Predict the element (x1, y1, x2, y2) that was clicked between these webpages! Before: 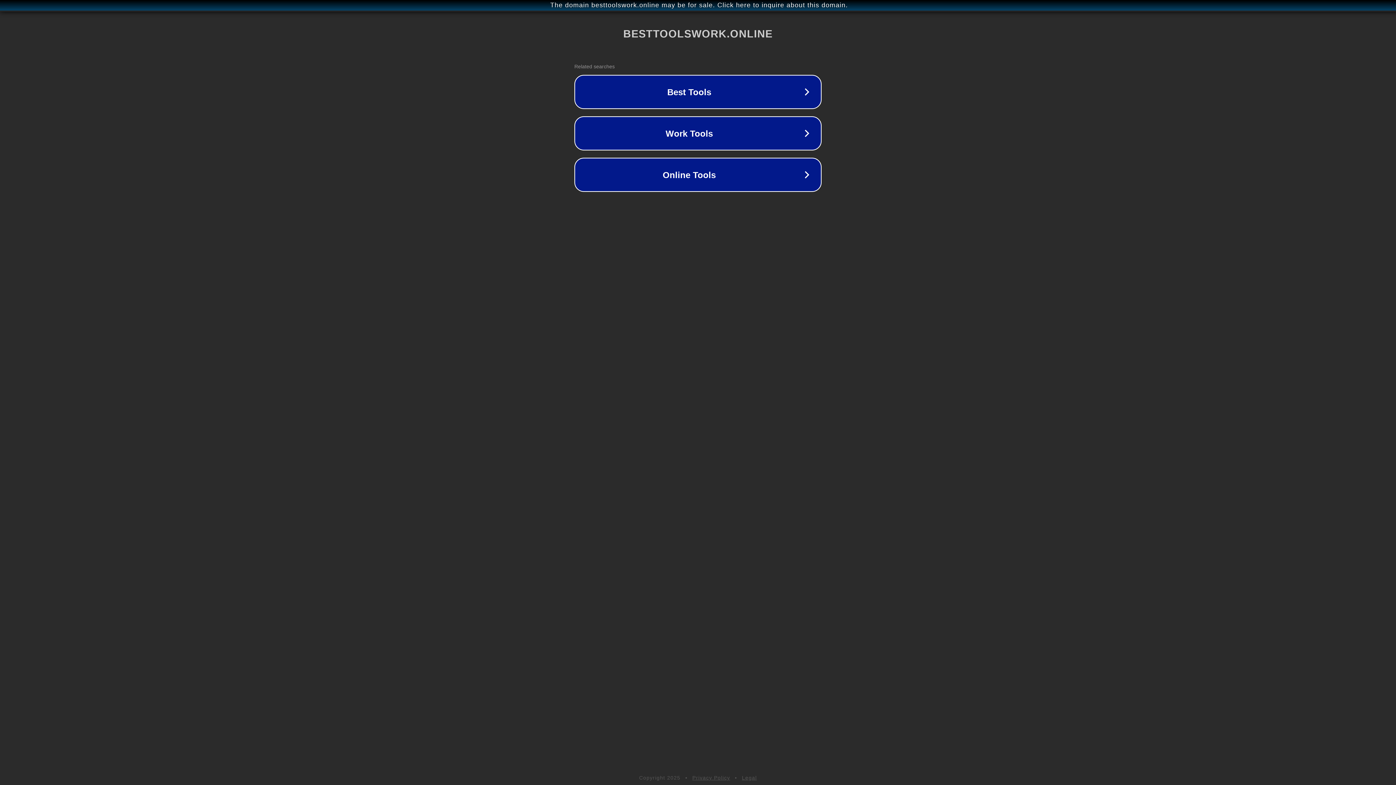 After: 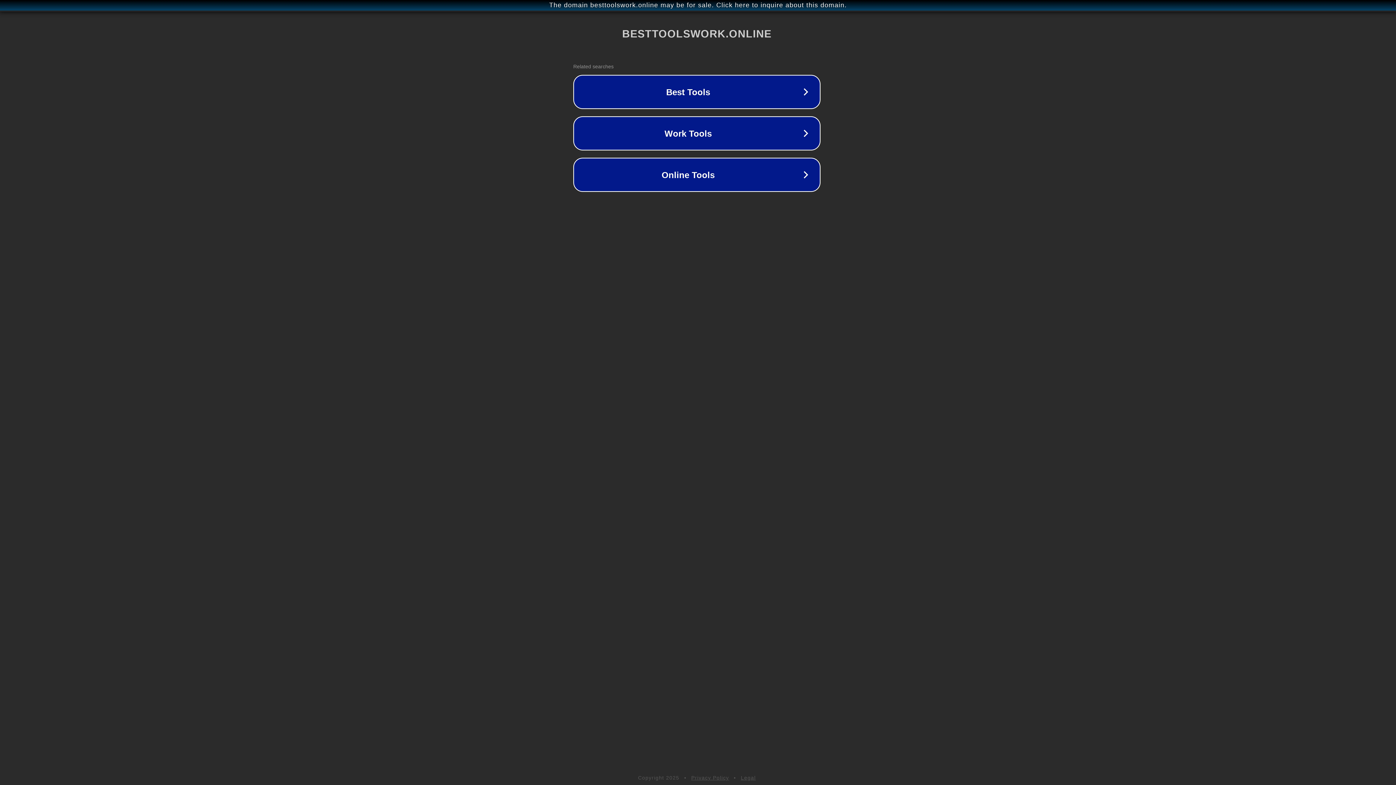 Action: label: The domain besttoolswork.online may be for sale. Click here to inquire about this domain. bbox: (1, 1, 1397, 9)